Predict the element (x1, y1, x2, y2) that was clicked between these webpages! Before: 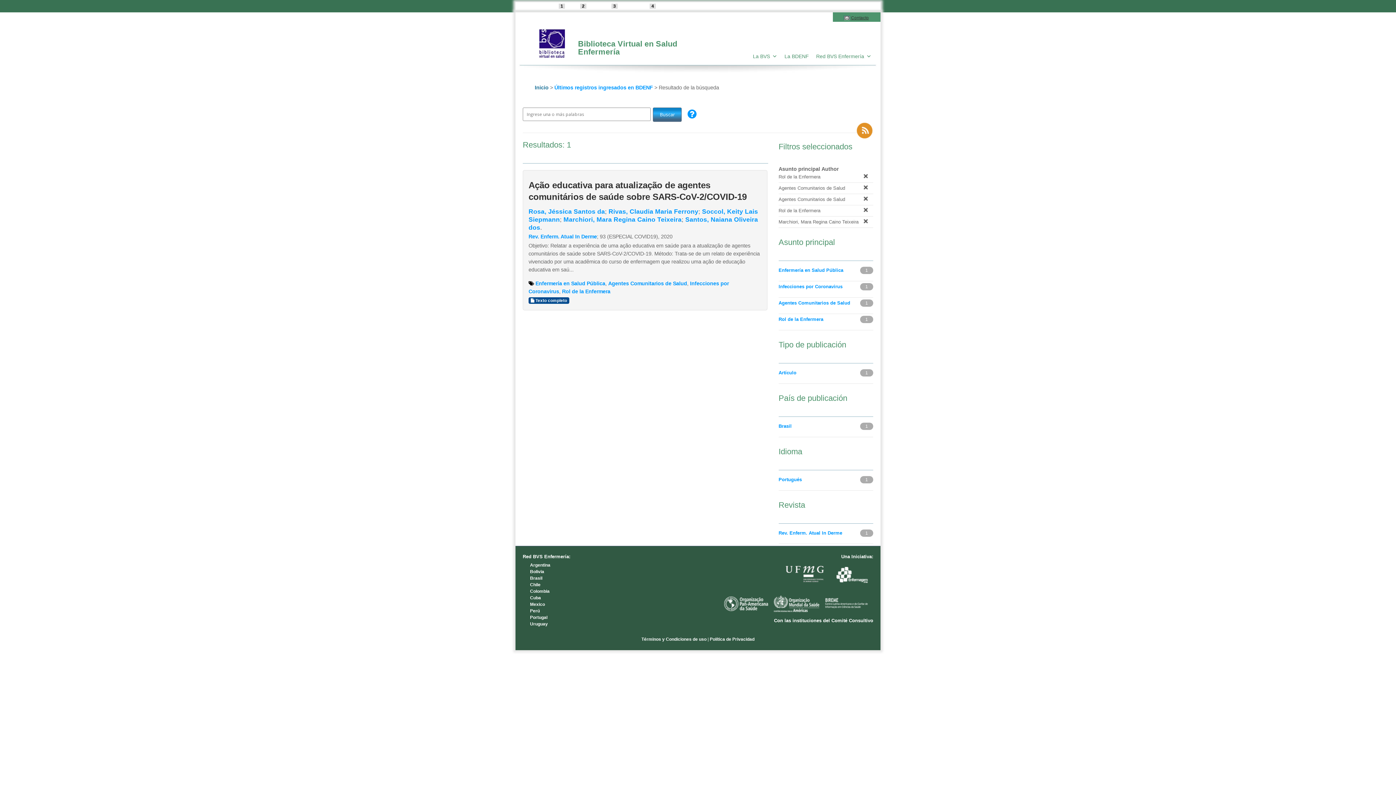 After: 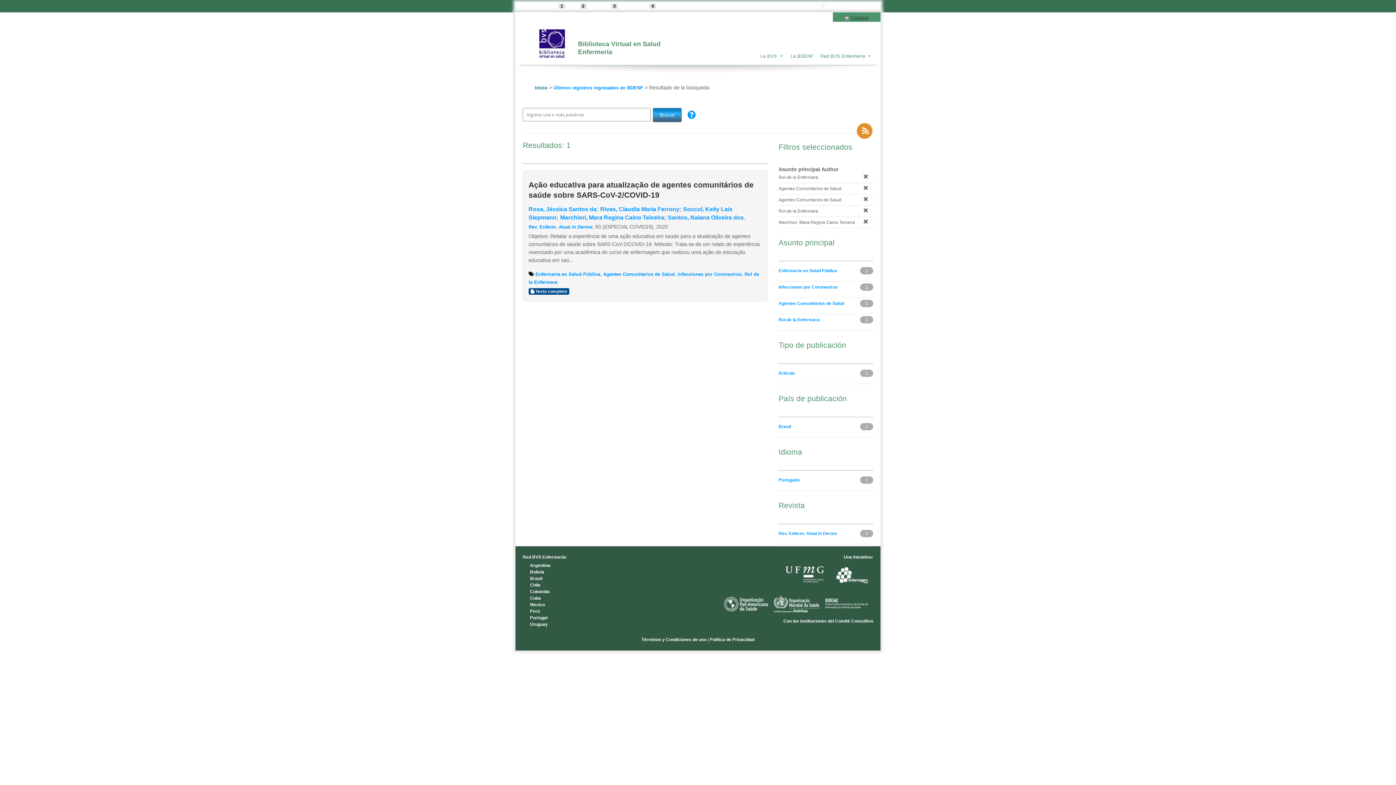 Action: bbox: (818, 3, 826, 8) label: -A